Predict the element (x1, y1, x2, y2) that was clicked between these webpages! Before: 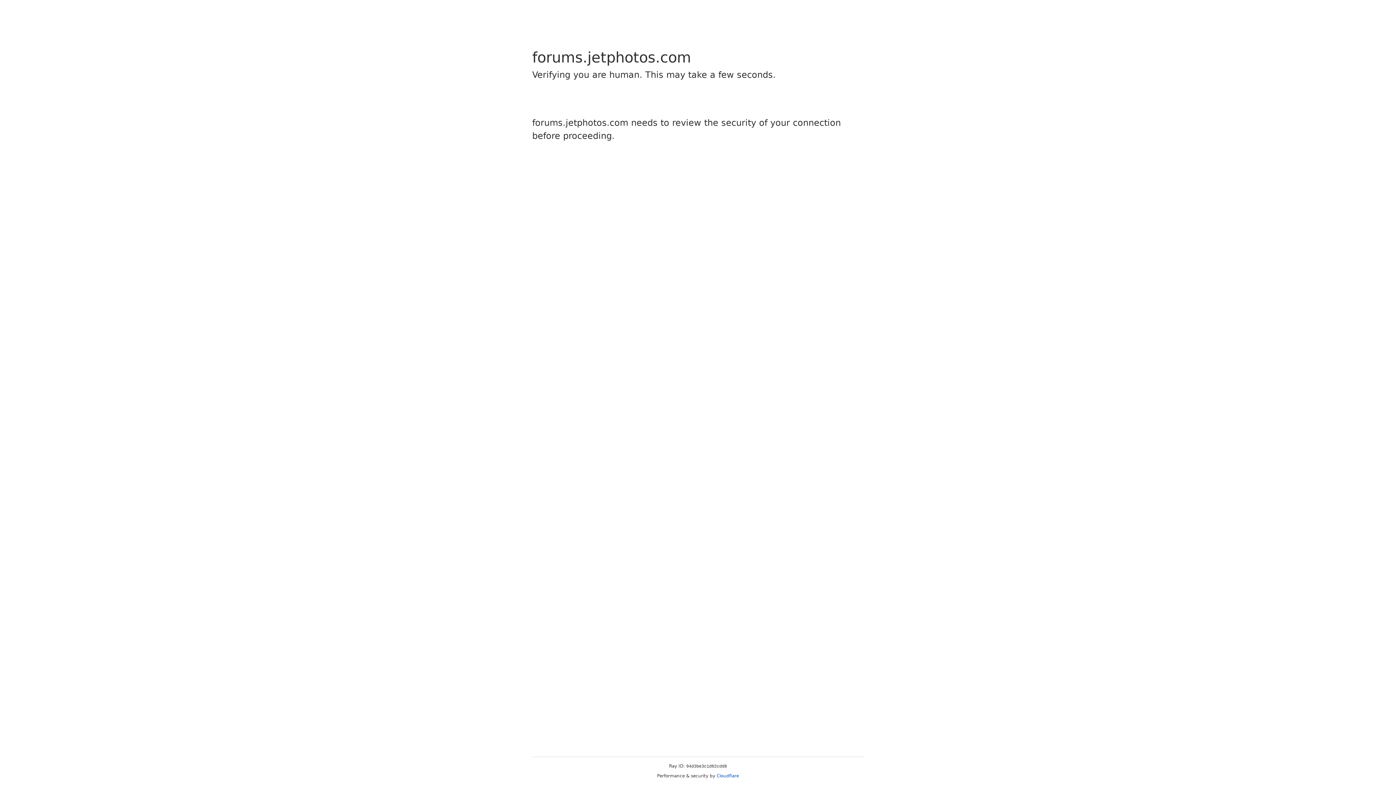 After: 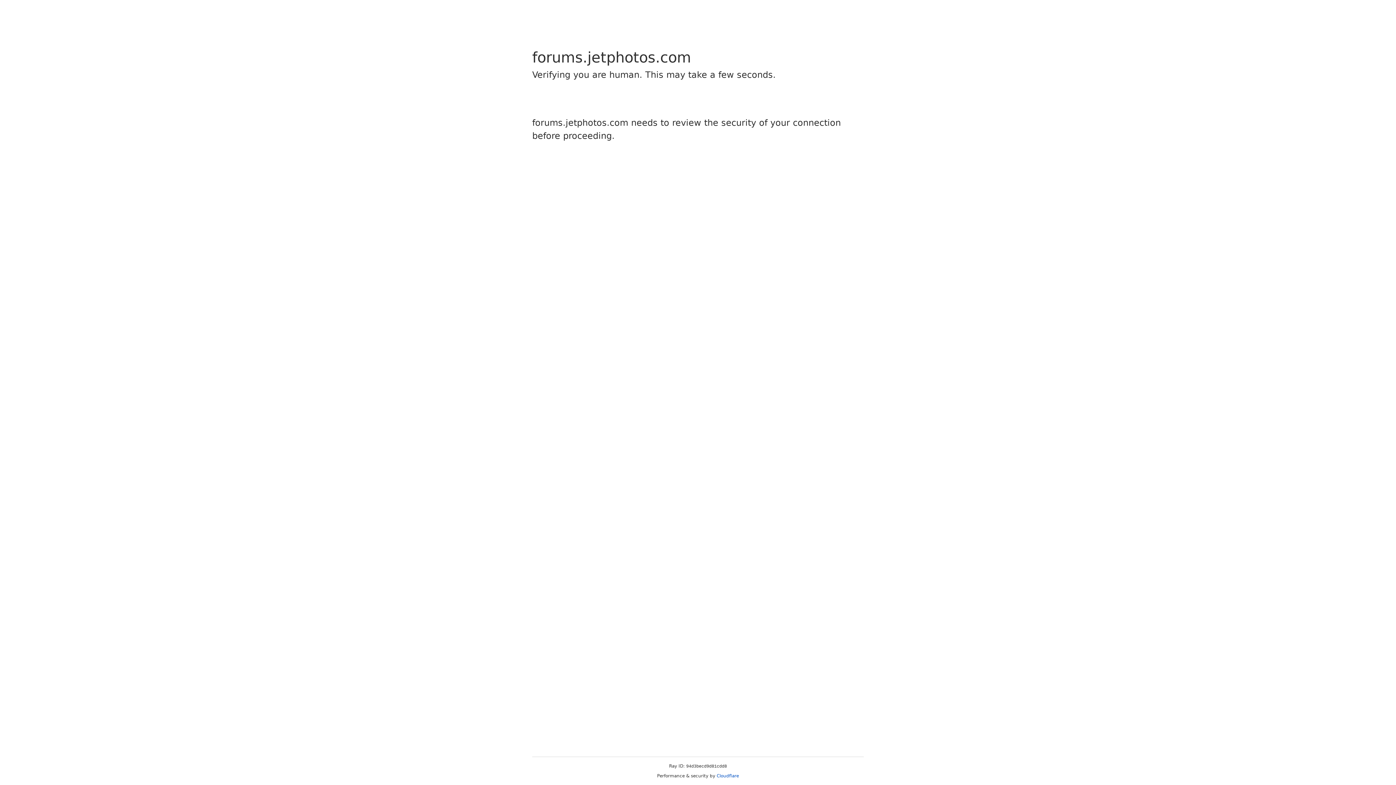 Action: label: Cloudflare bbox: (716, 773, 739, 778)